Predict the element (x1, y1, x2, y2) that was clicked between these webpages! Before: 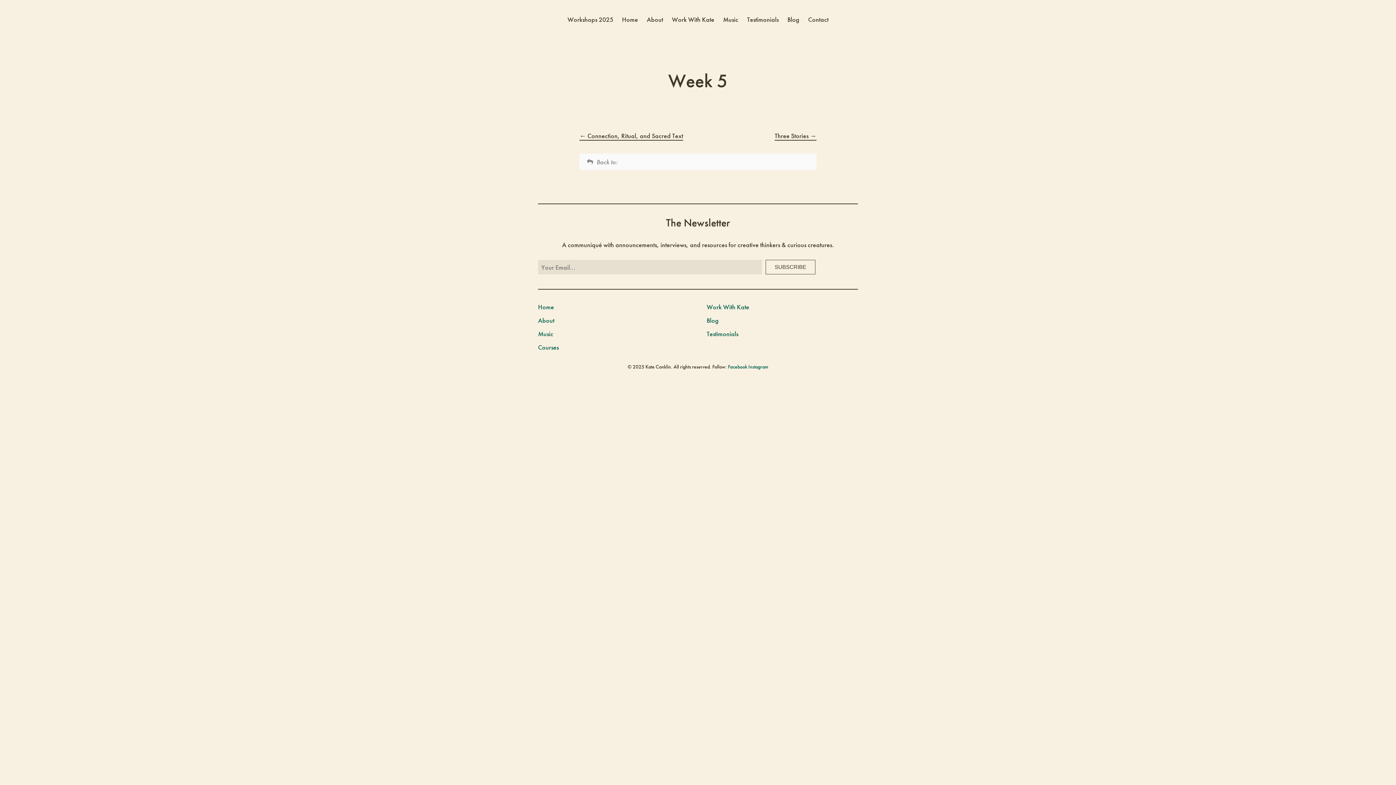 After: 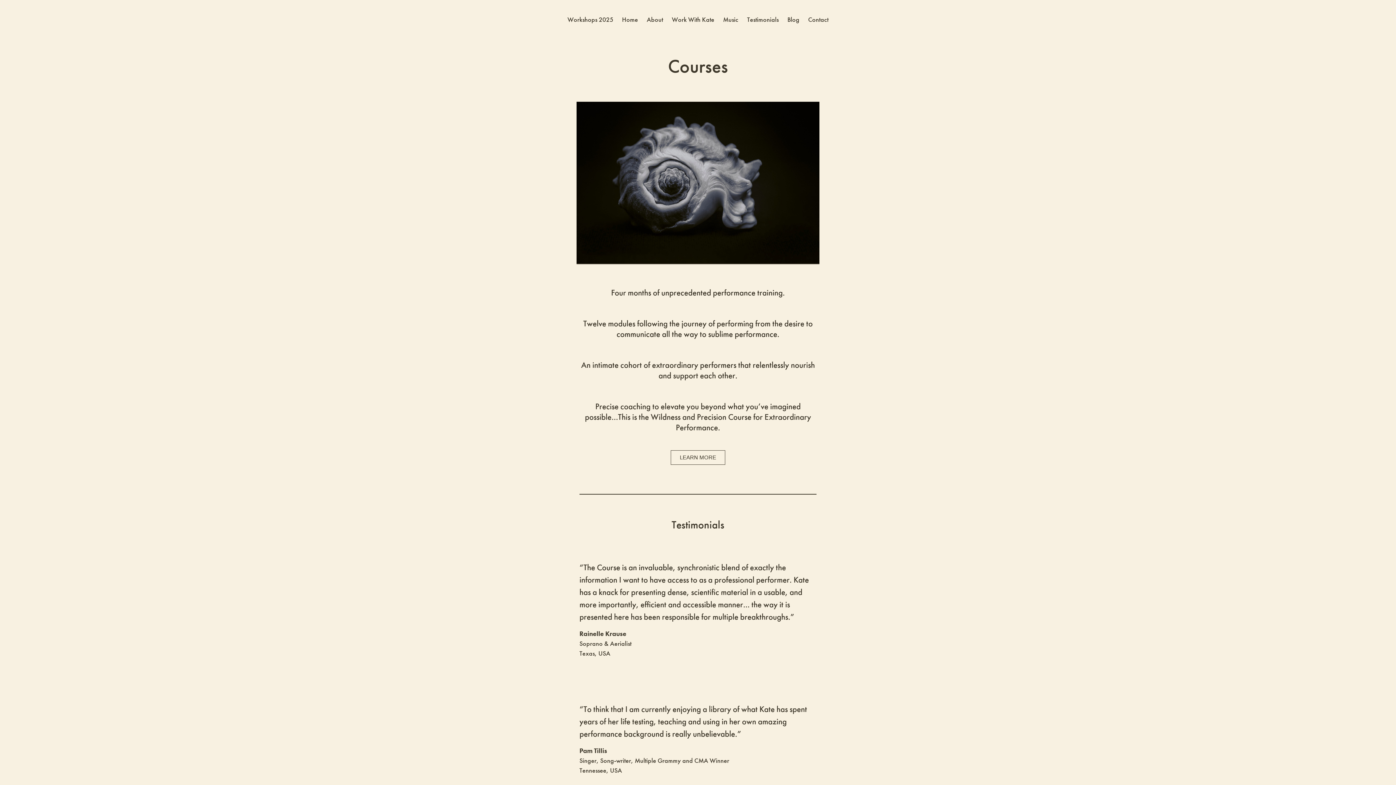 Action: bbox: (538, 343, 558, 351) label: Courses